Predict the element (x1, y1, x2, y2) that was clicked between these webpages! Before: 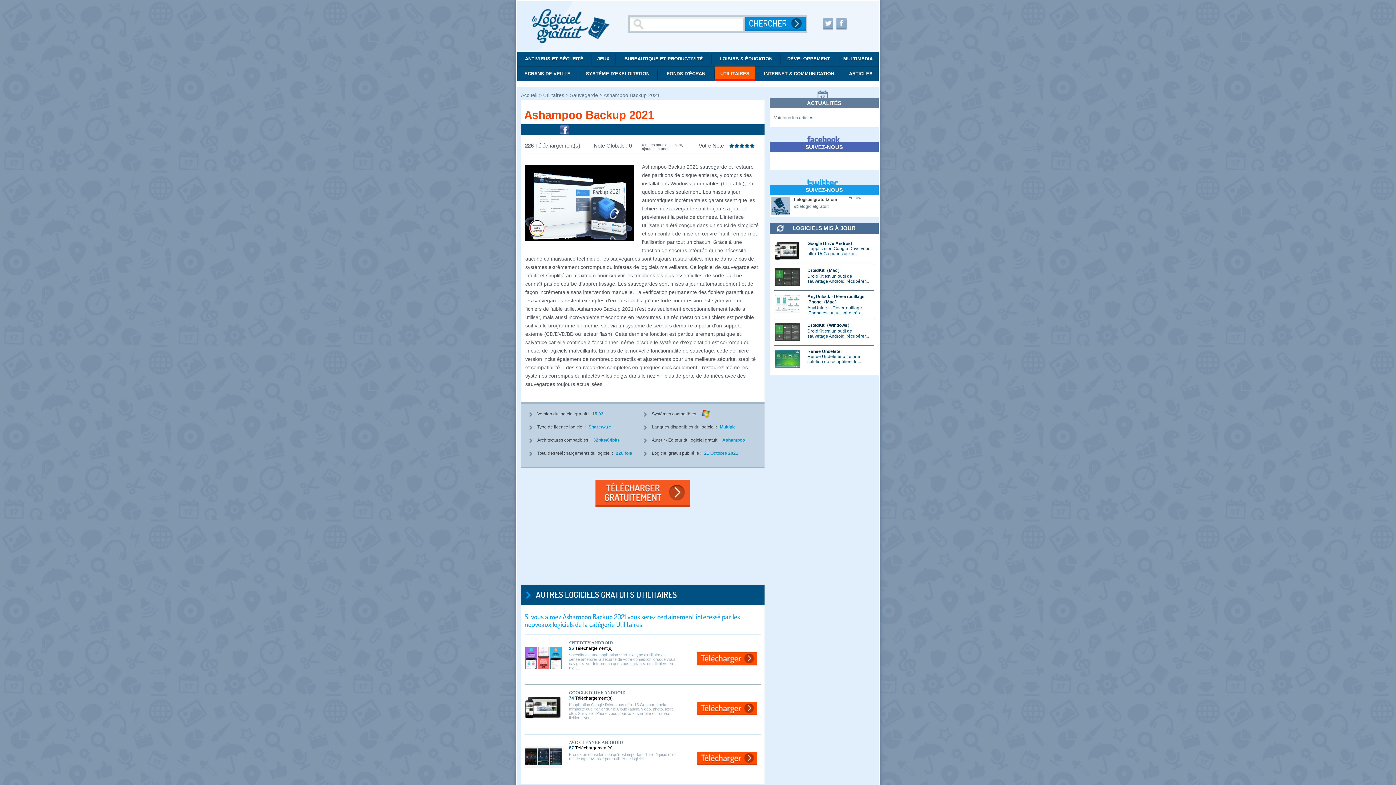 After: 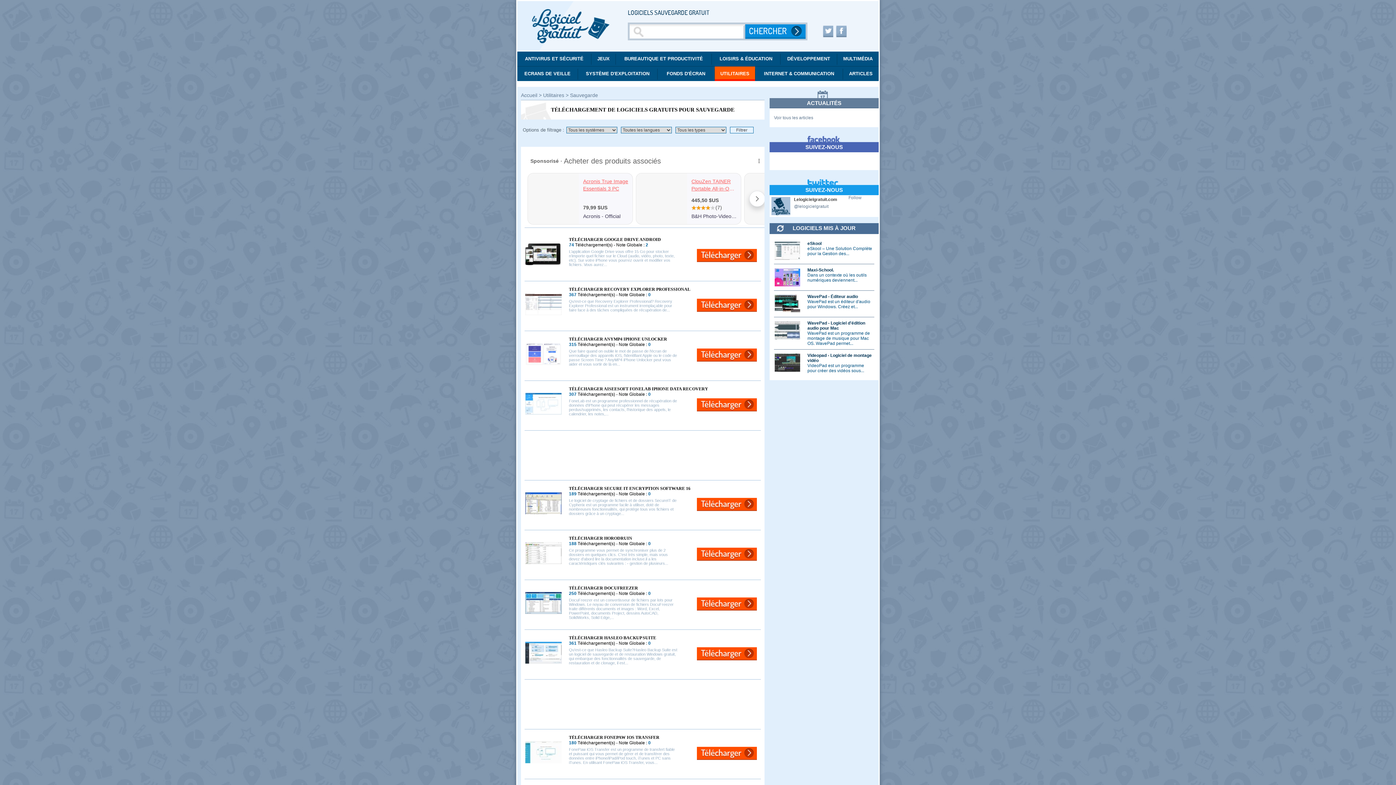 Action: label: Sauvegarde >  bbox: (570, 92, 603, 98)